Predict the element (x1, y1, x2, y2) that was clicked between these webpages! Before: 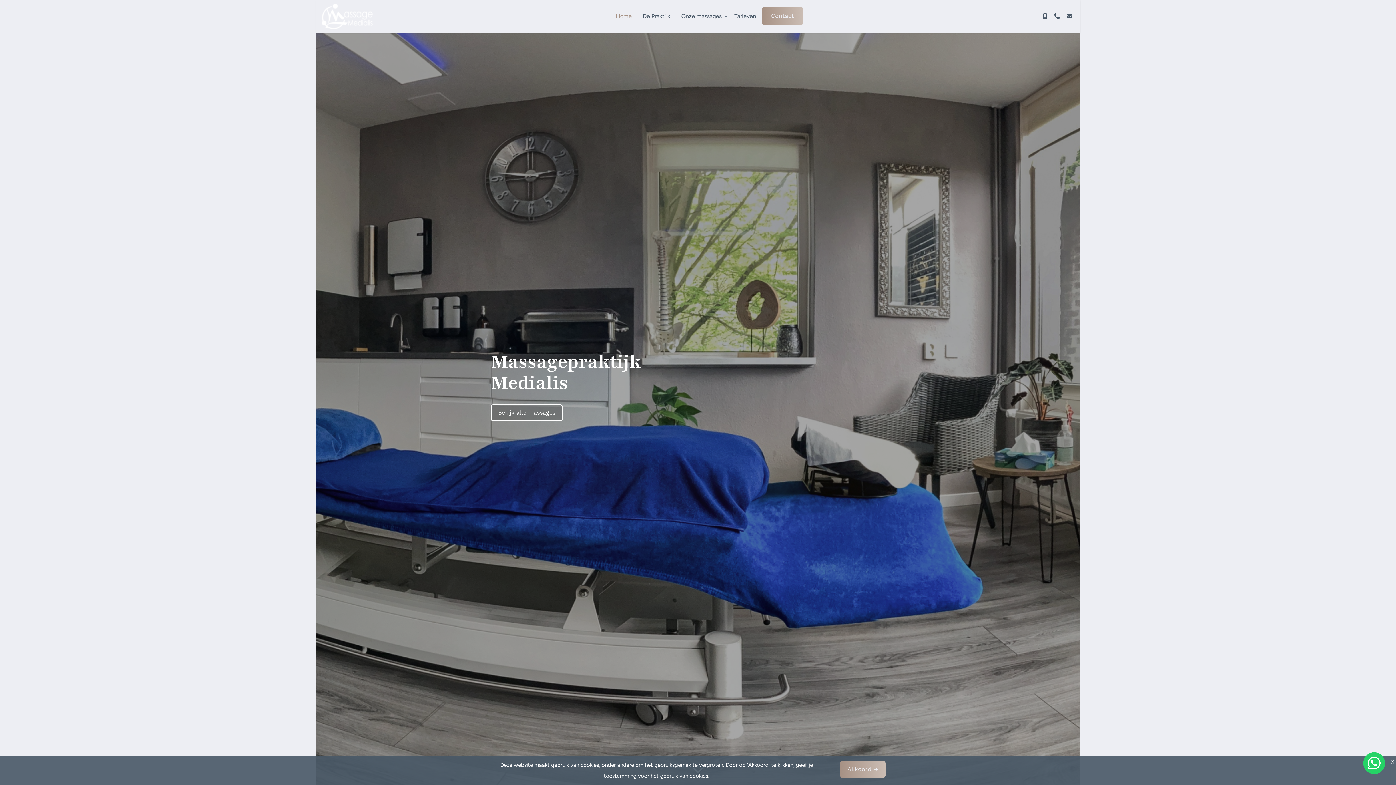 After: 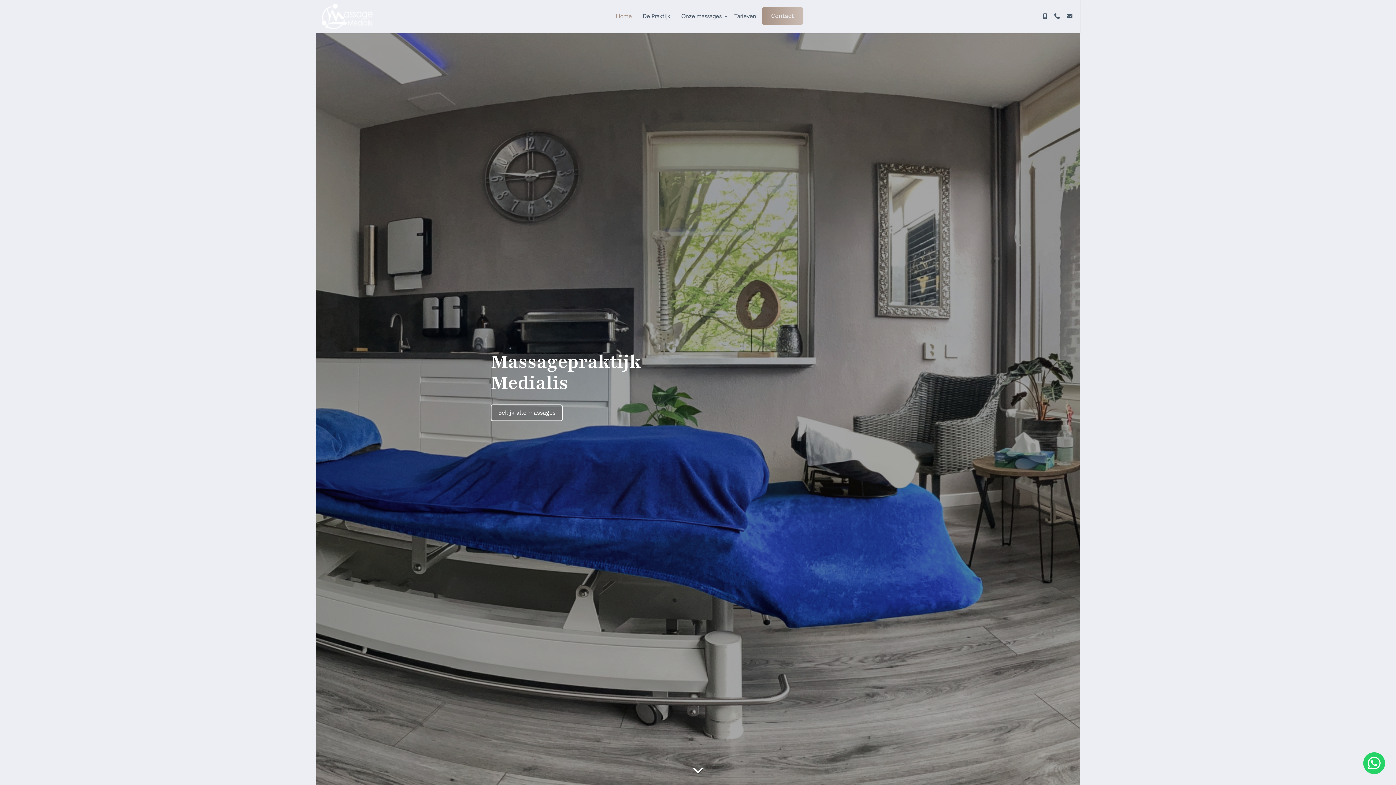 Action: label: Akkoord bbox: (840, 761, 885, 778)